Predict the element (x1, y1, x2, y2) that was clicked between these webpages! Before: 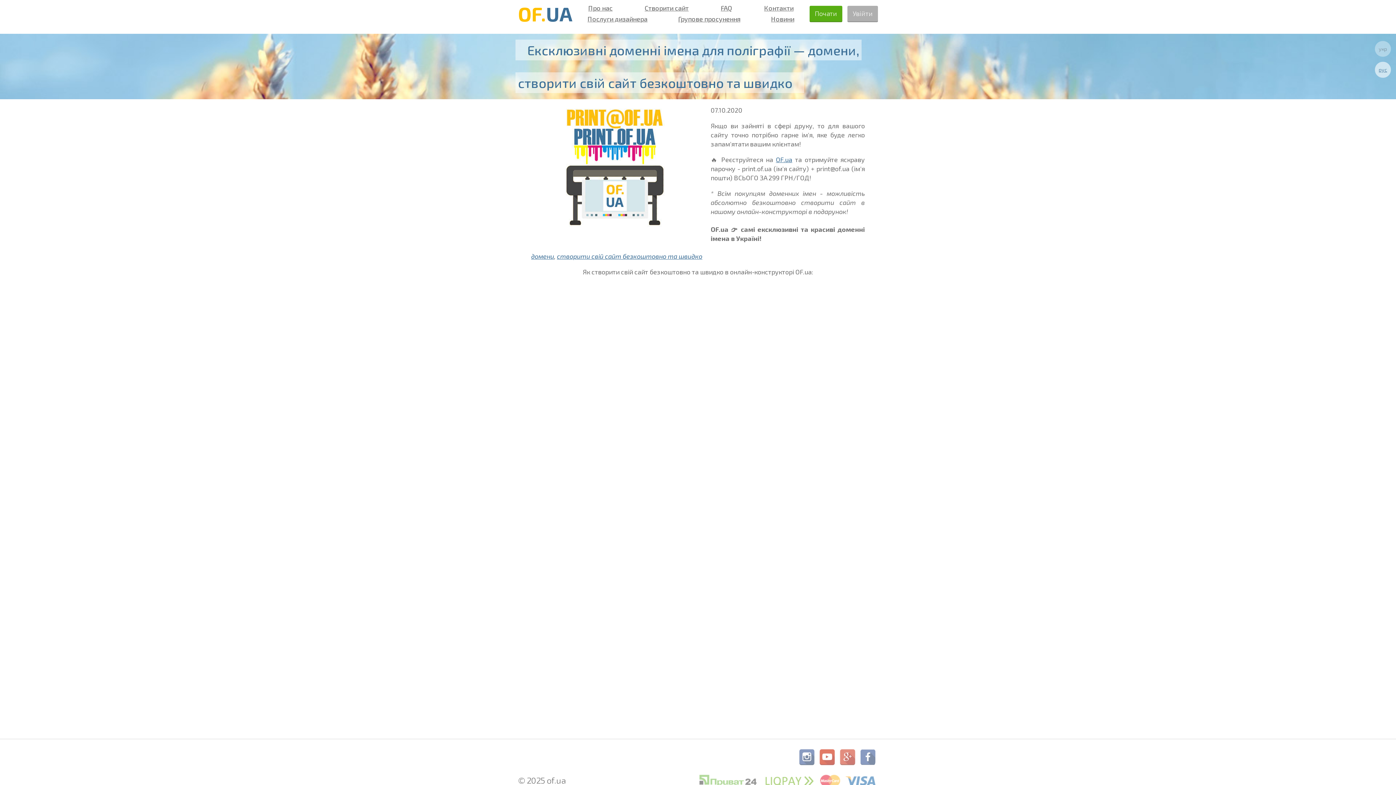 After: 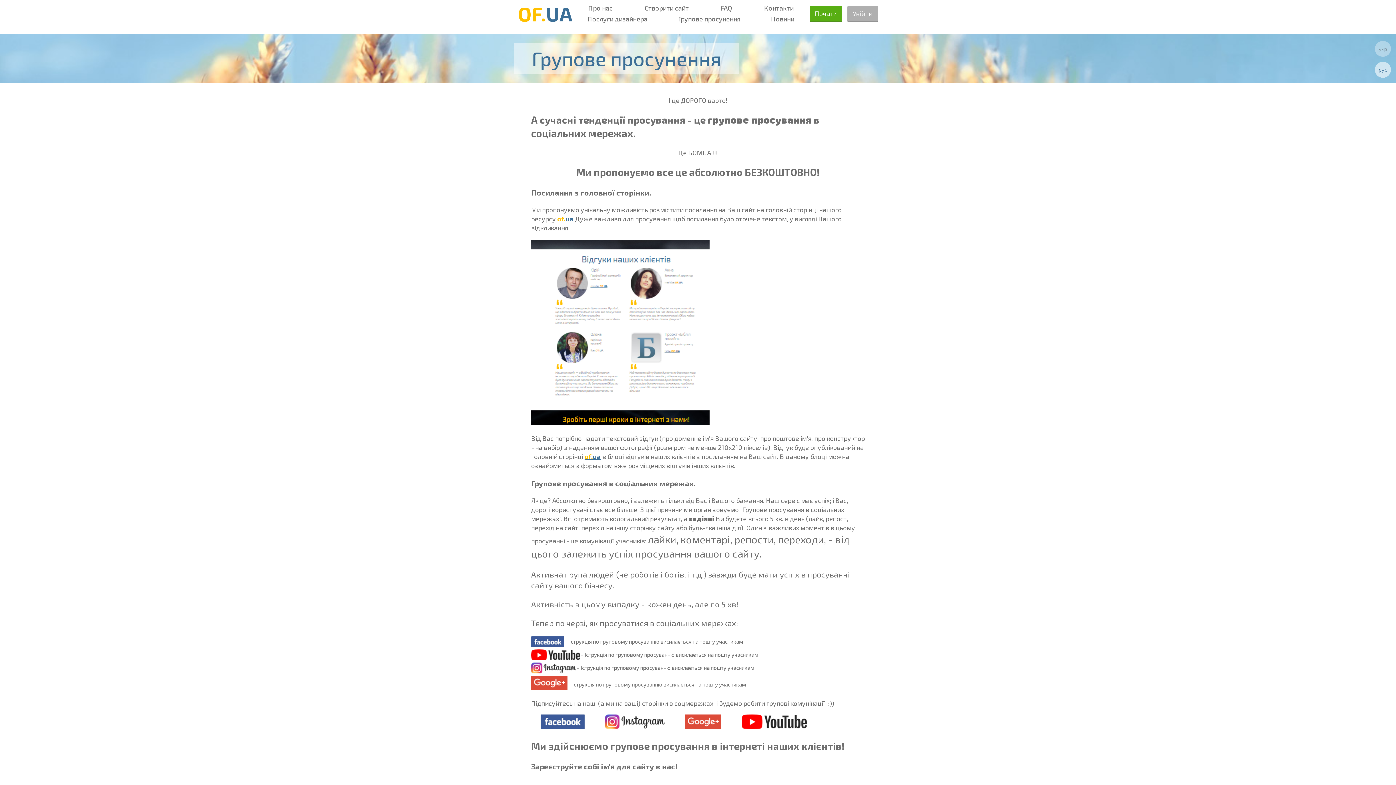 Action: bbox: (678, 14, 740, 23) label: Групове просунення